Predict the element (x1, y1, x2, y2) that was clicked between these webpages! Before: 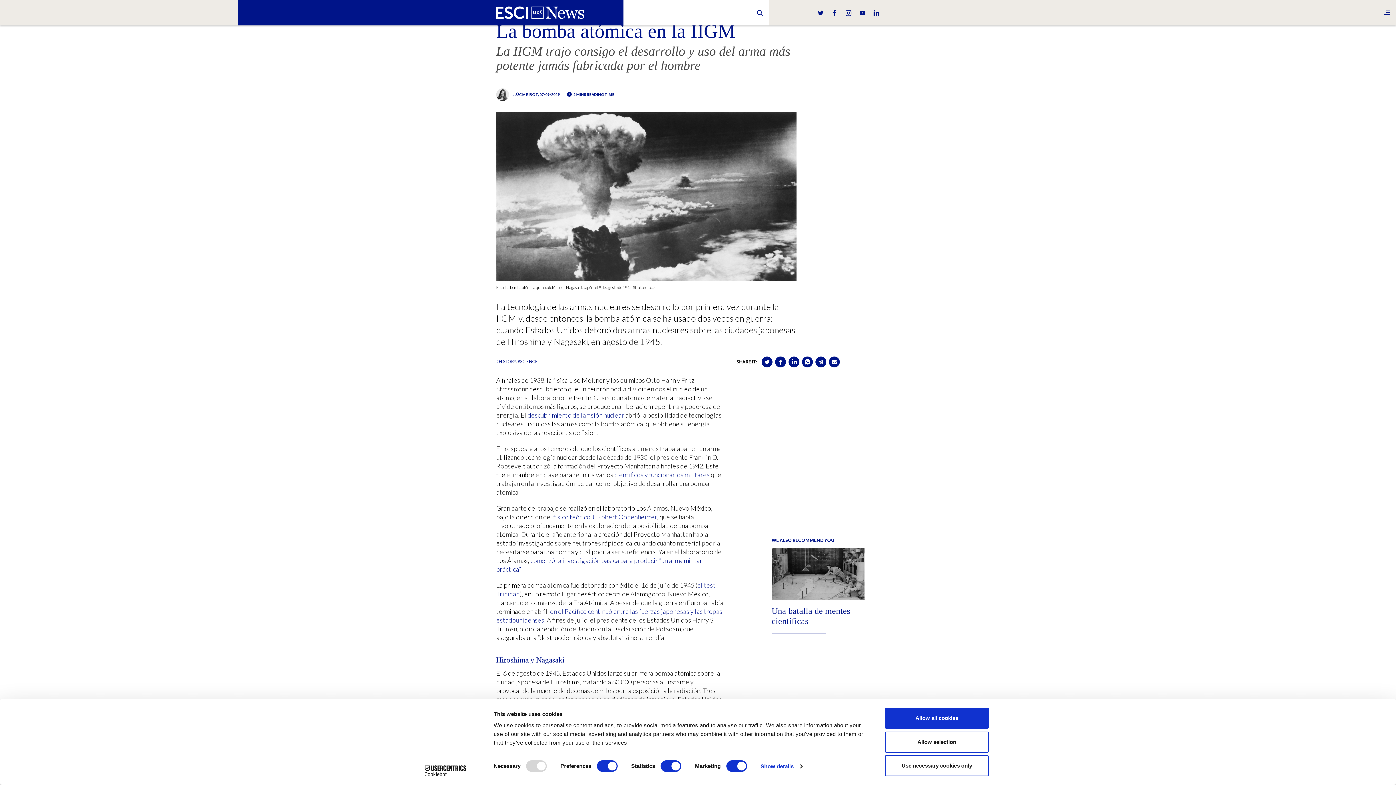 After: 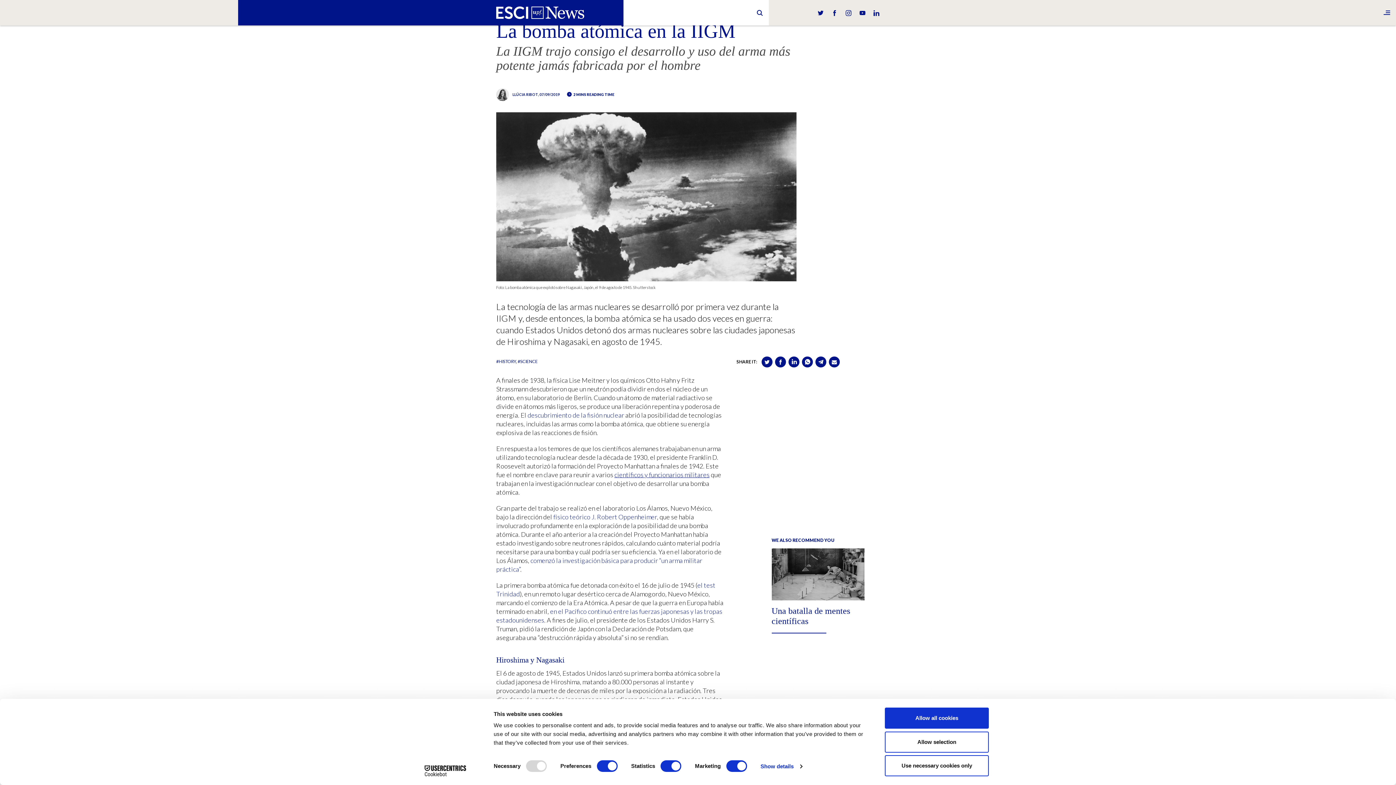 Action: label: científicos y funcionarios militares bbox: (614, 470, 709, 478)